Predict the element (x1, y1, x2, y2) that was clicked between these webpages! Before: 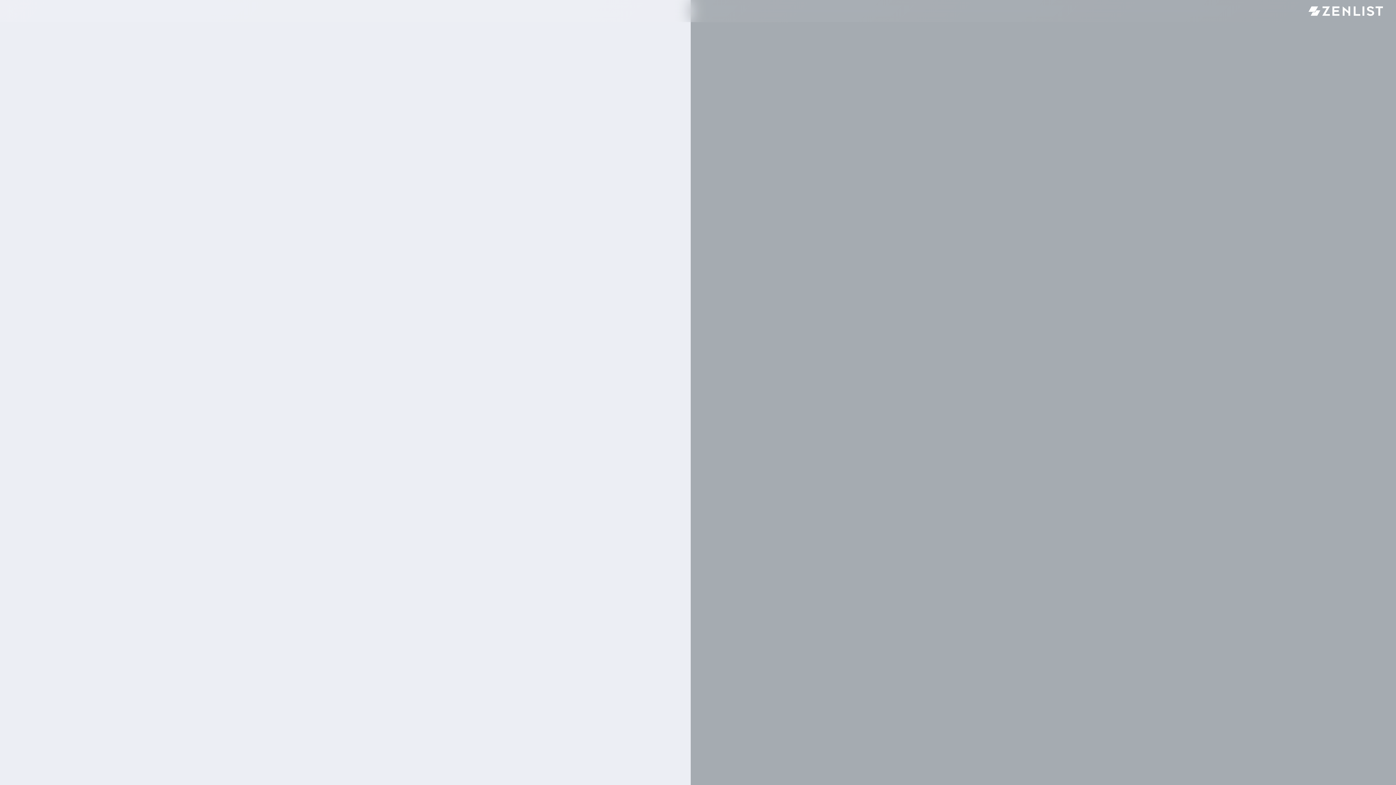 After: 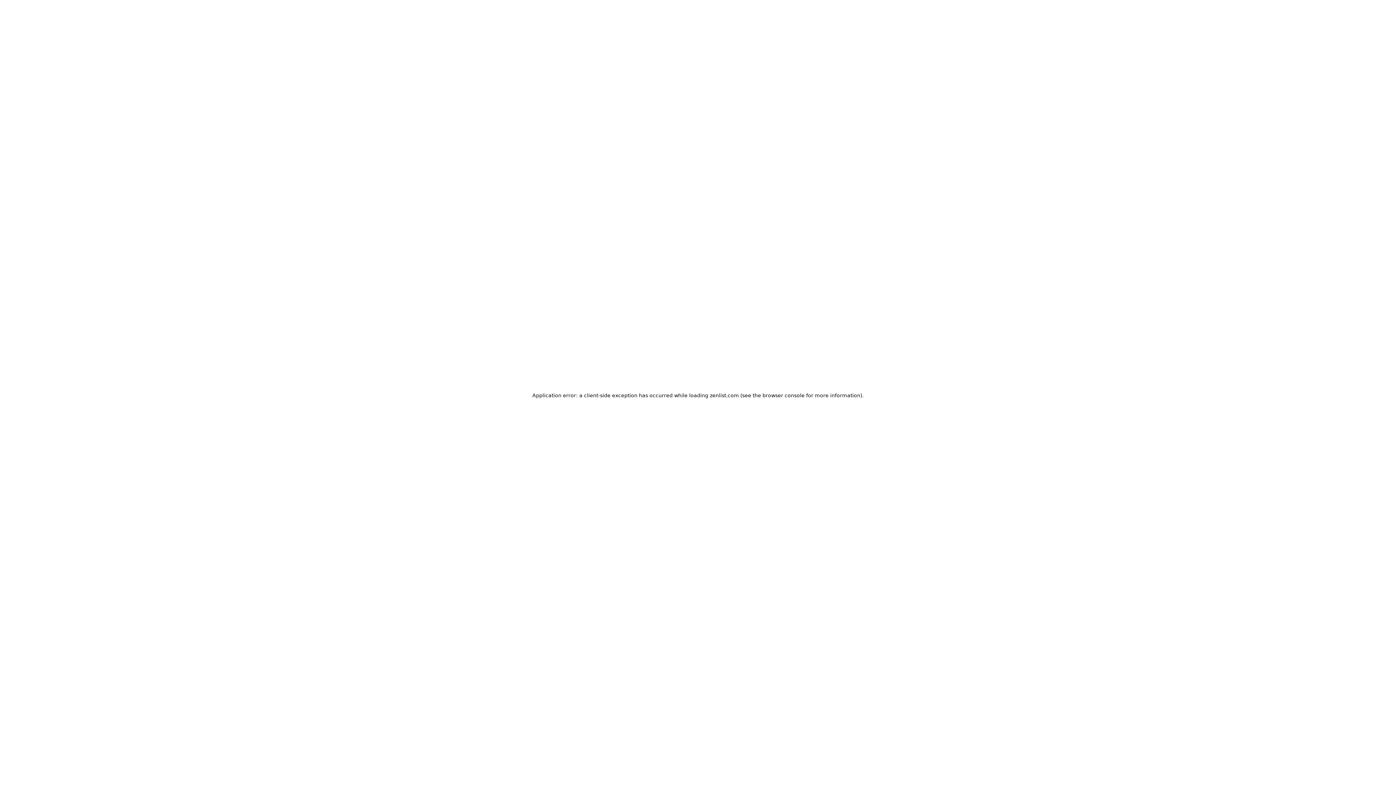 Action: bbox: (1305, 4, 1386, 17)